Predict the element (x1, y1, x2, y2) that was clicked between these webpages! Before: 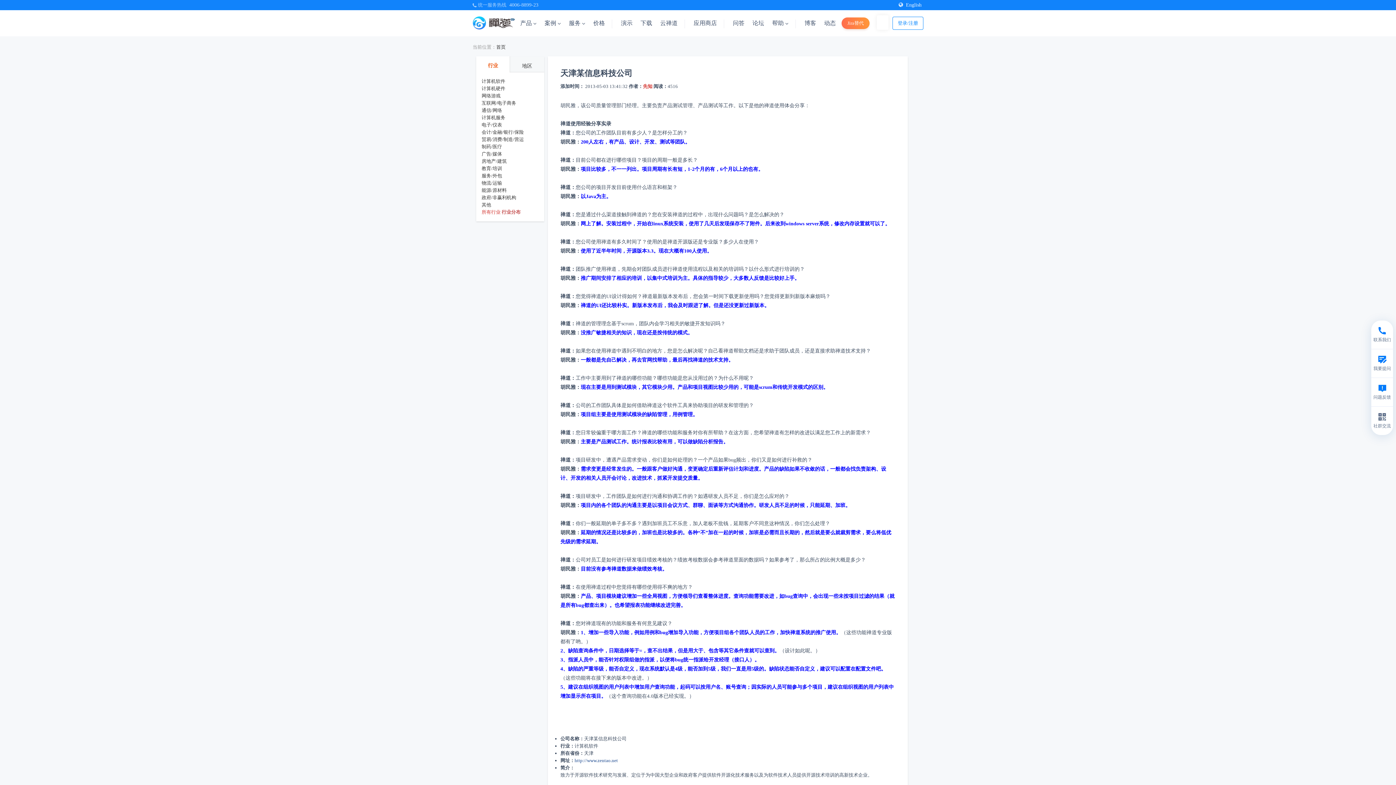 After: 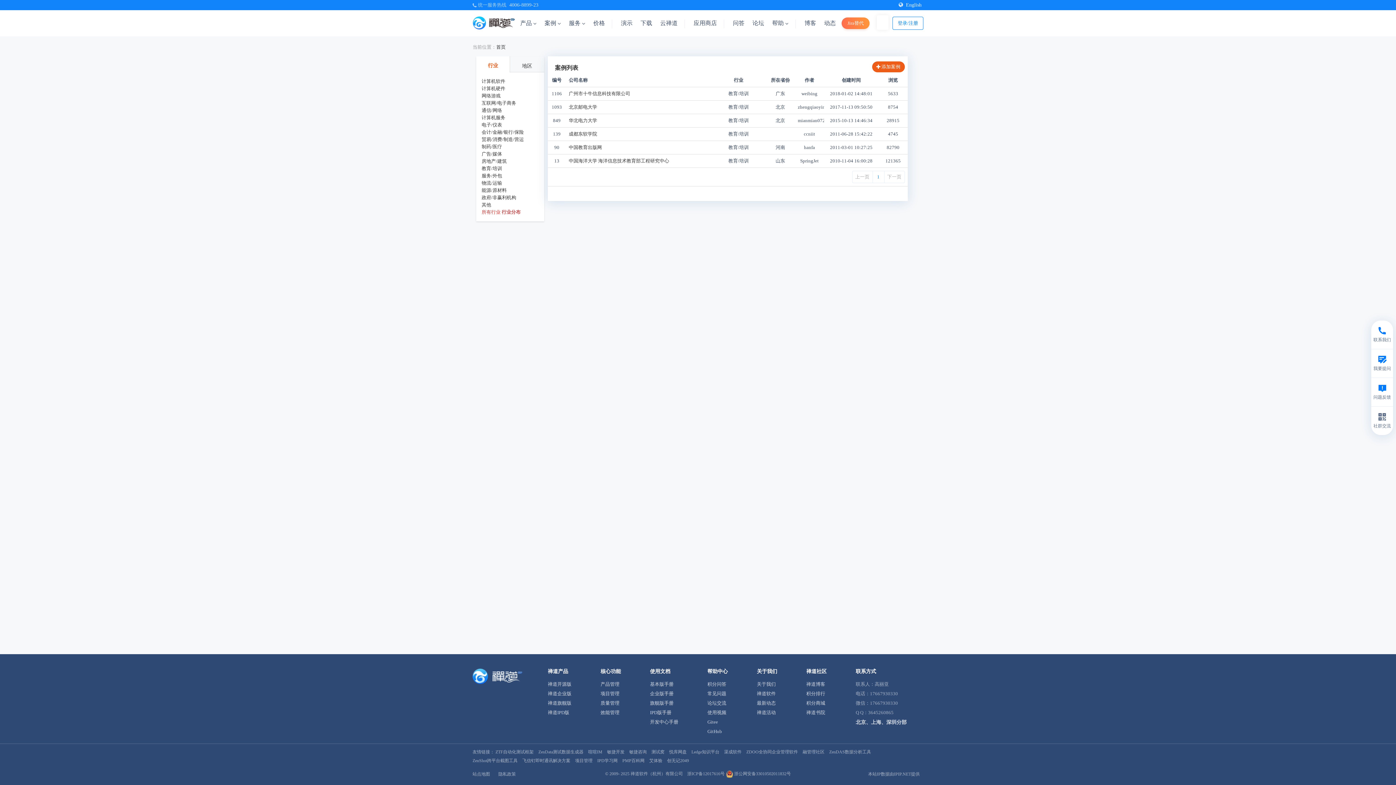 Action: label: 教育/培训 bbox: (481, 165, 502, 171)